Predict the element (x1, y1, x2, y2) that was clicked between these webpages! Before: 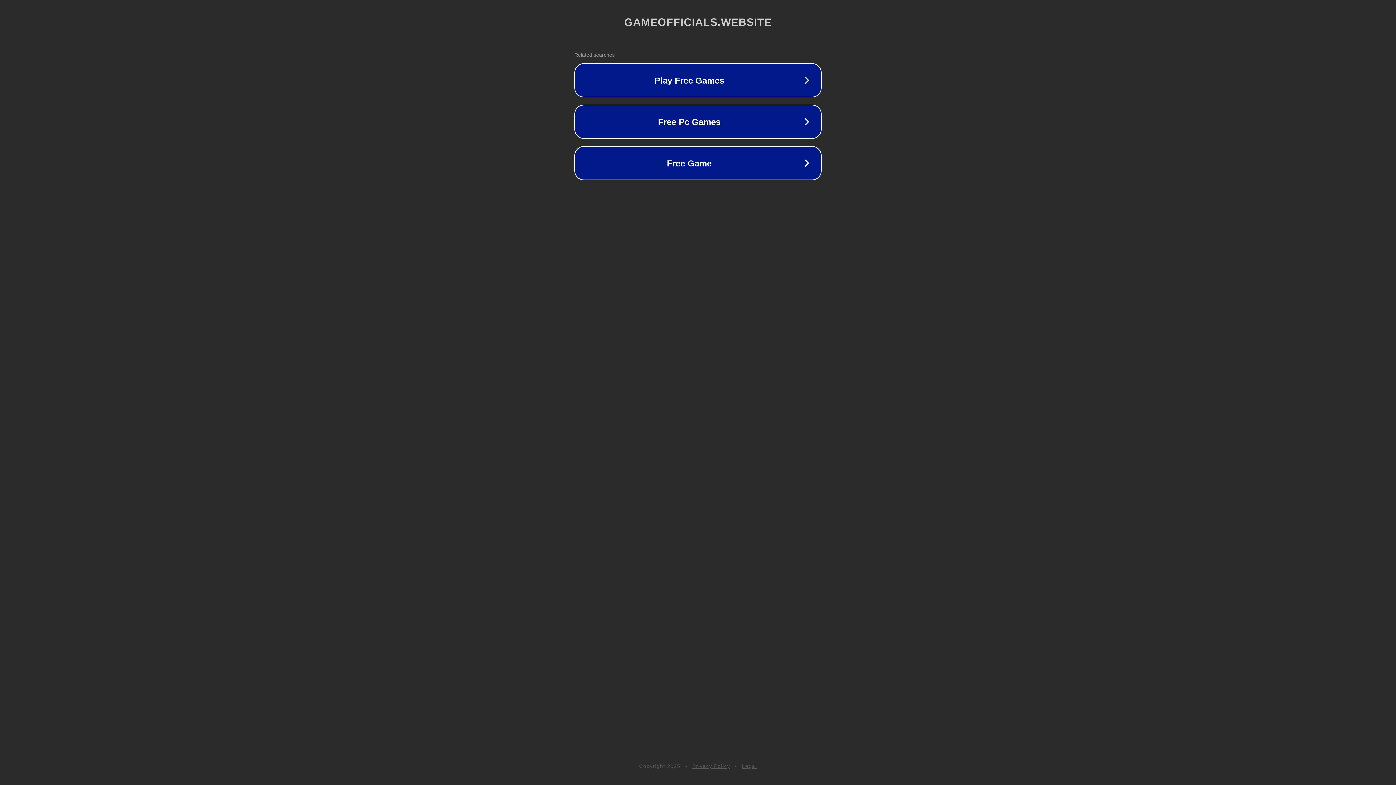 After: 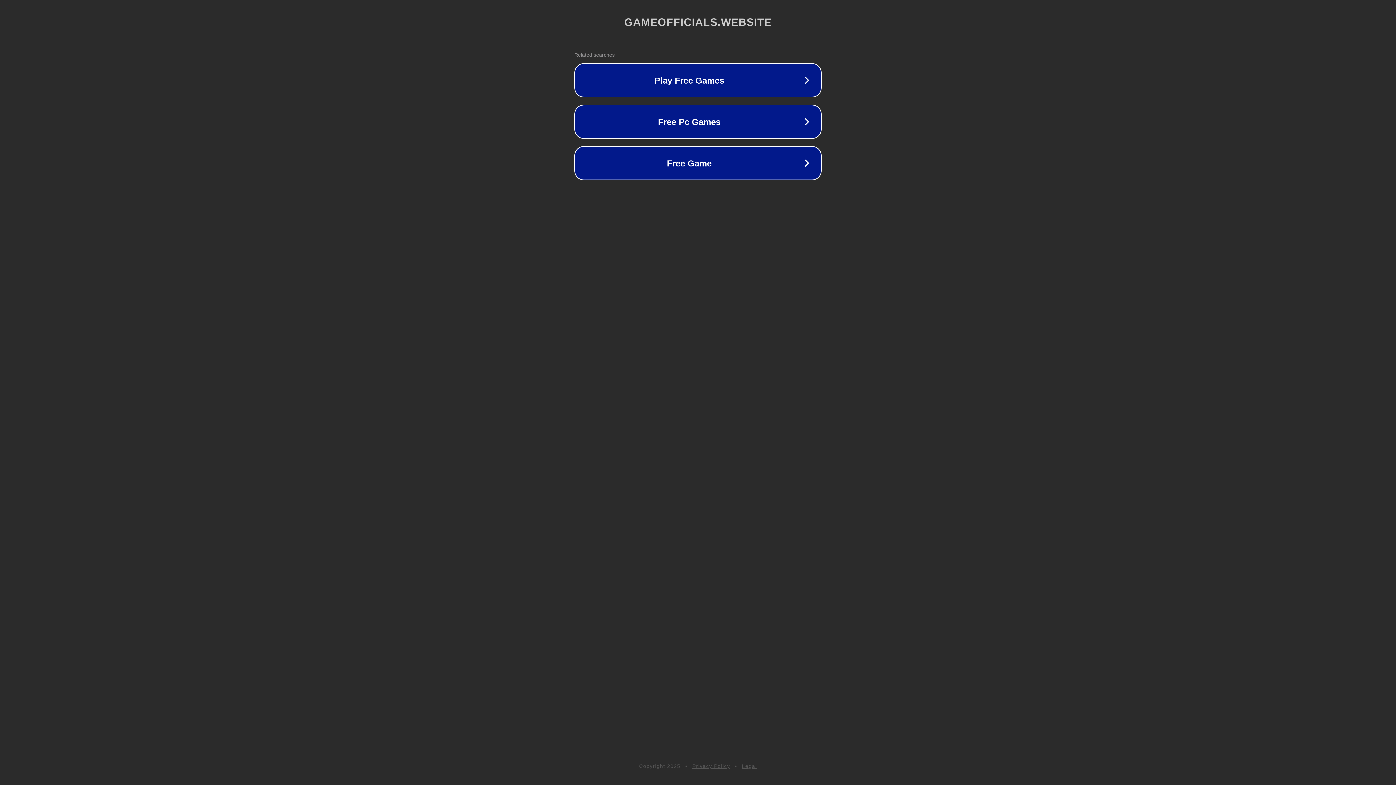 Action: bbox: (692, 763, 730, 769) label: Privacy Policy